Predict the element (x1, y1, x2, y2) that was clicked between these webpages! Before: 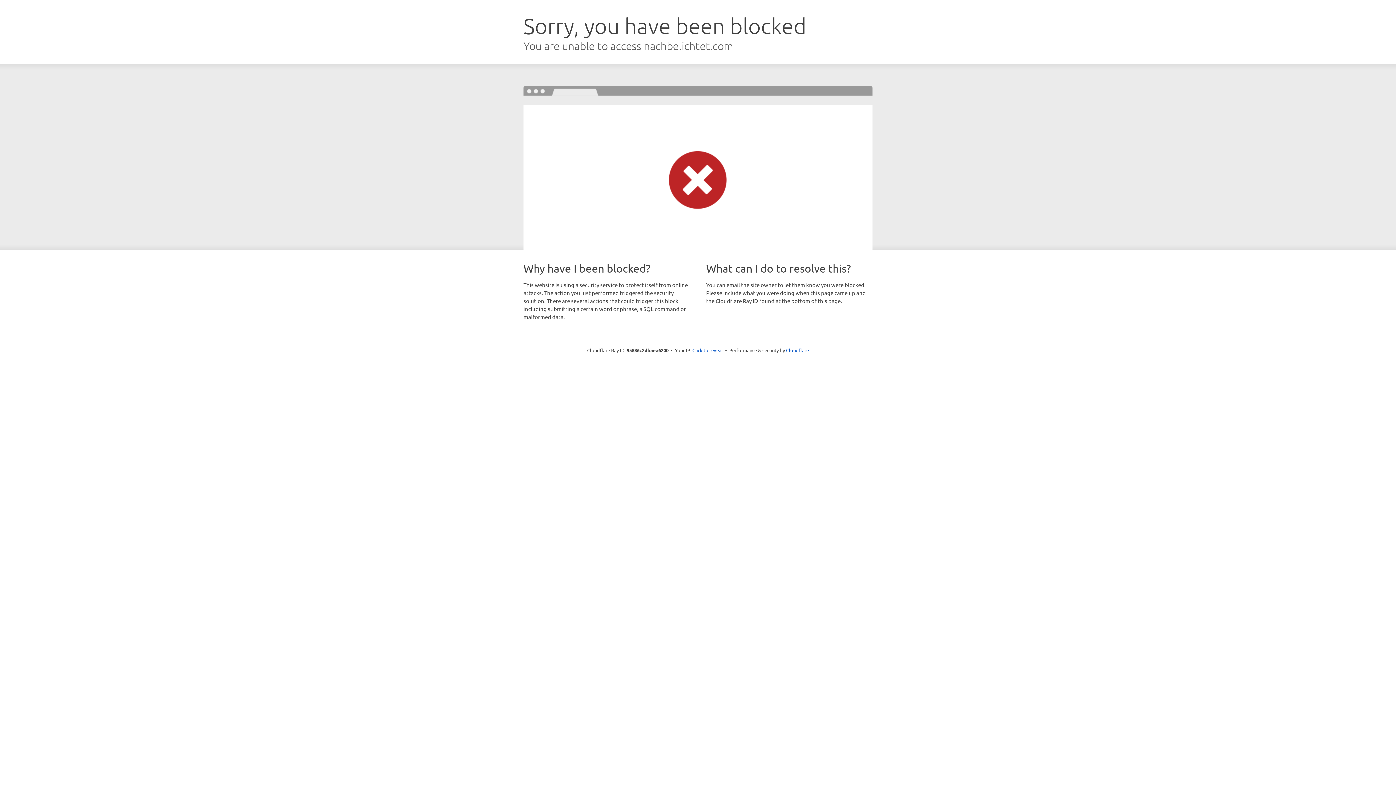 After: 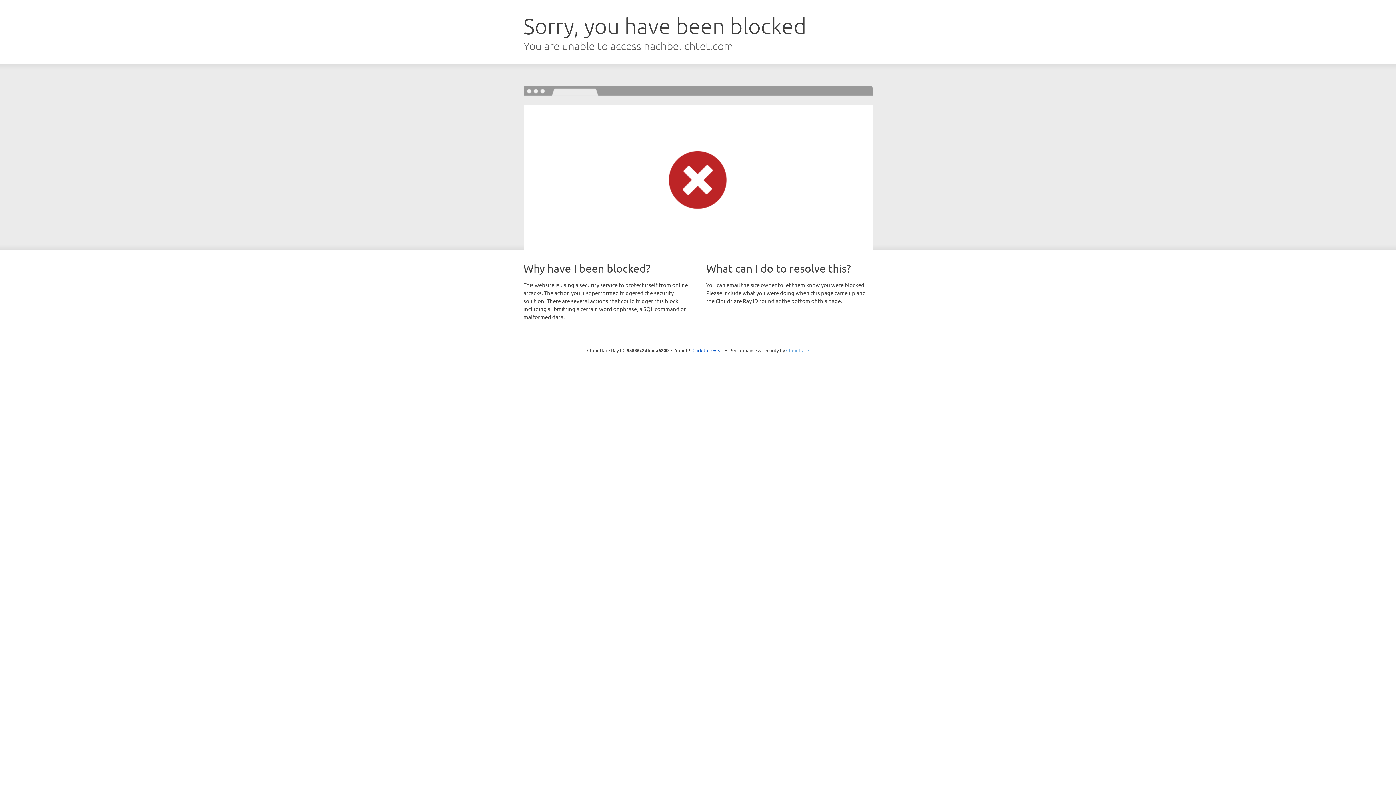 Action: bbox: (786, 347, 809, 353) label: Cloudflare